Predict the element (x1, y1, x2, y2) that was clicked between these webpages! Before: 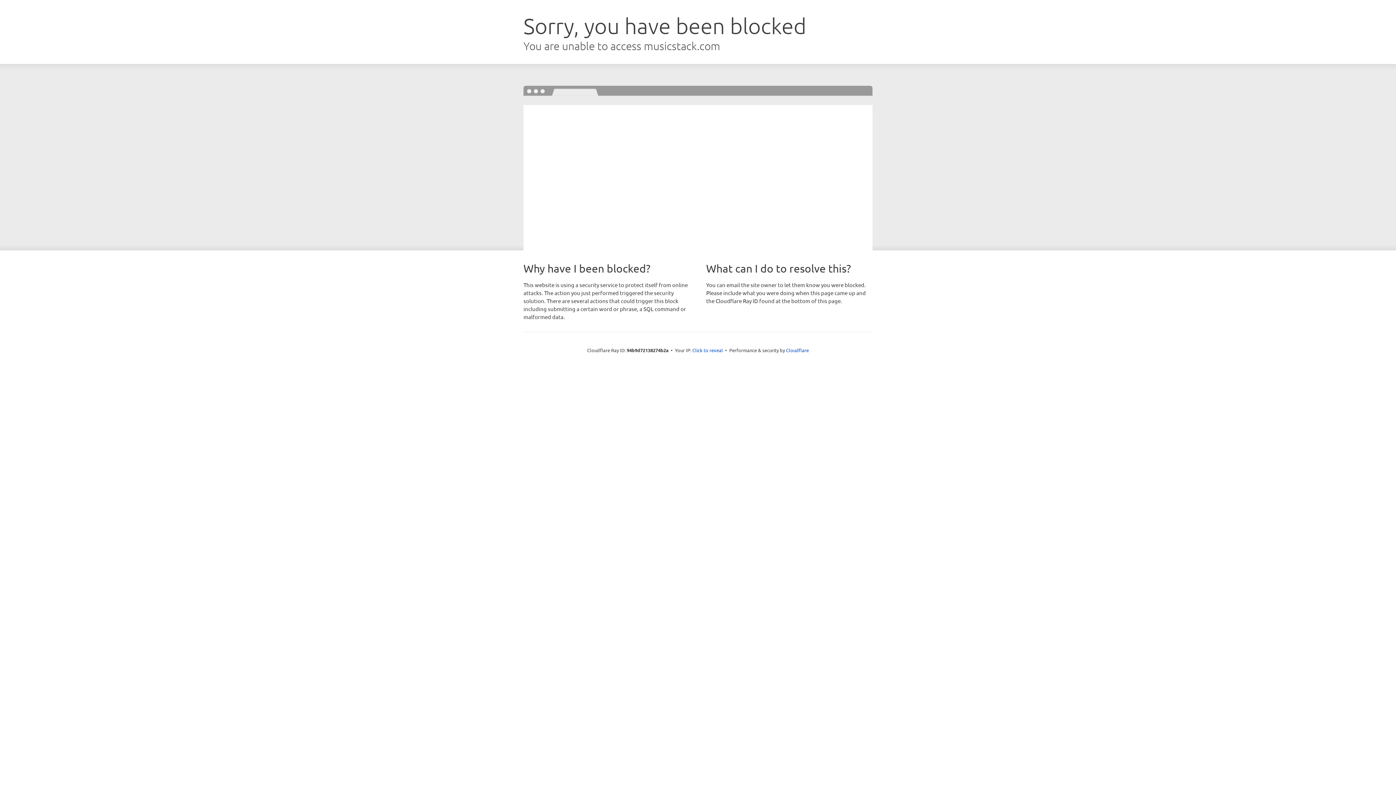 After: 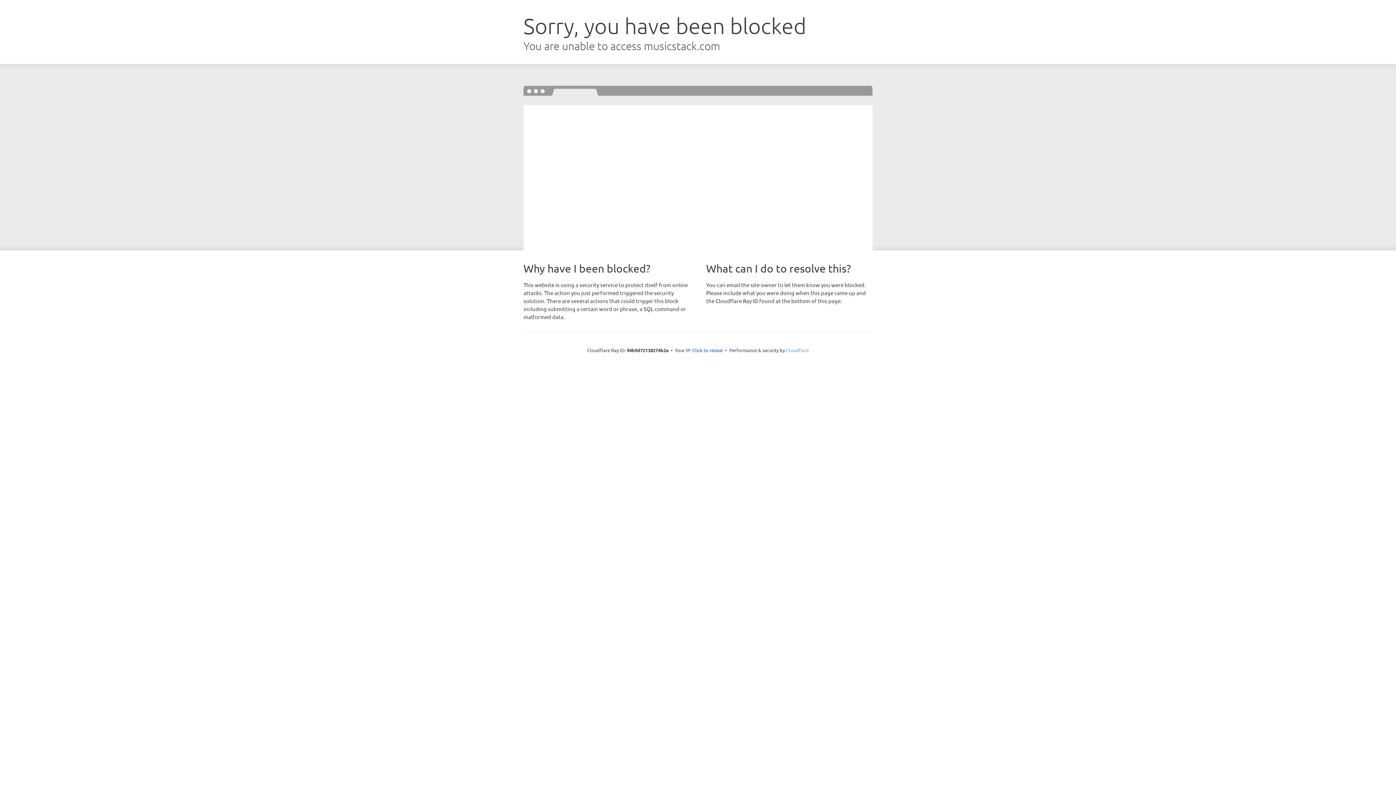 Action: bbox: (786, 347, 809, 353) label: Cloudflare